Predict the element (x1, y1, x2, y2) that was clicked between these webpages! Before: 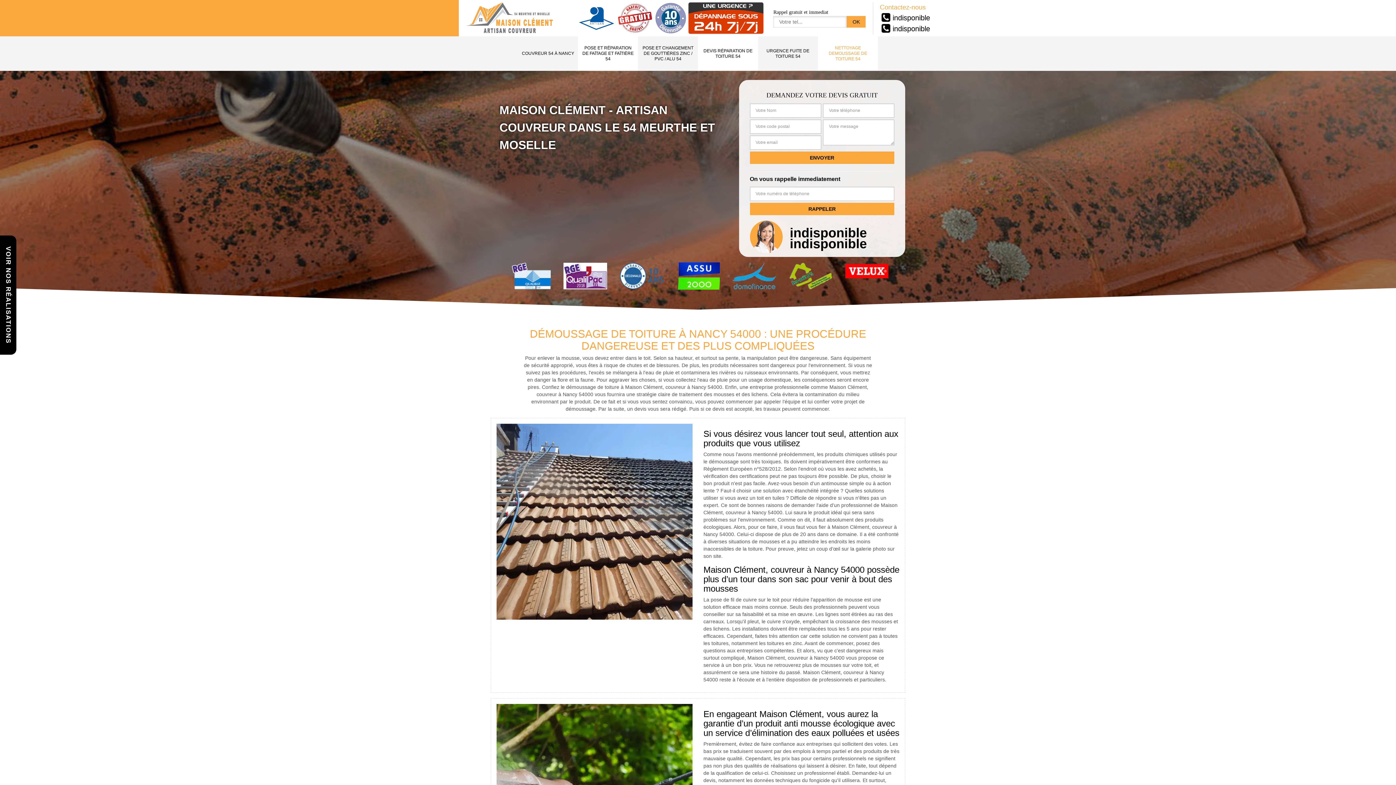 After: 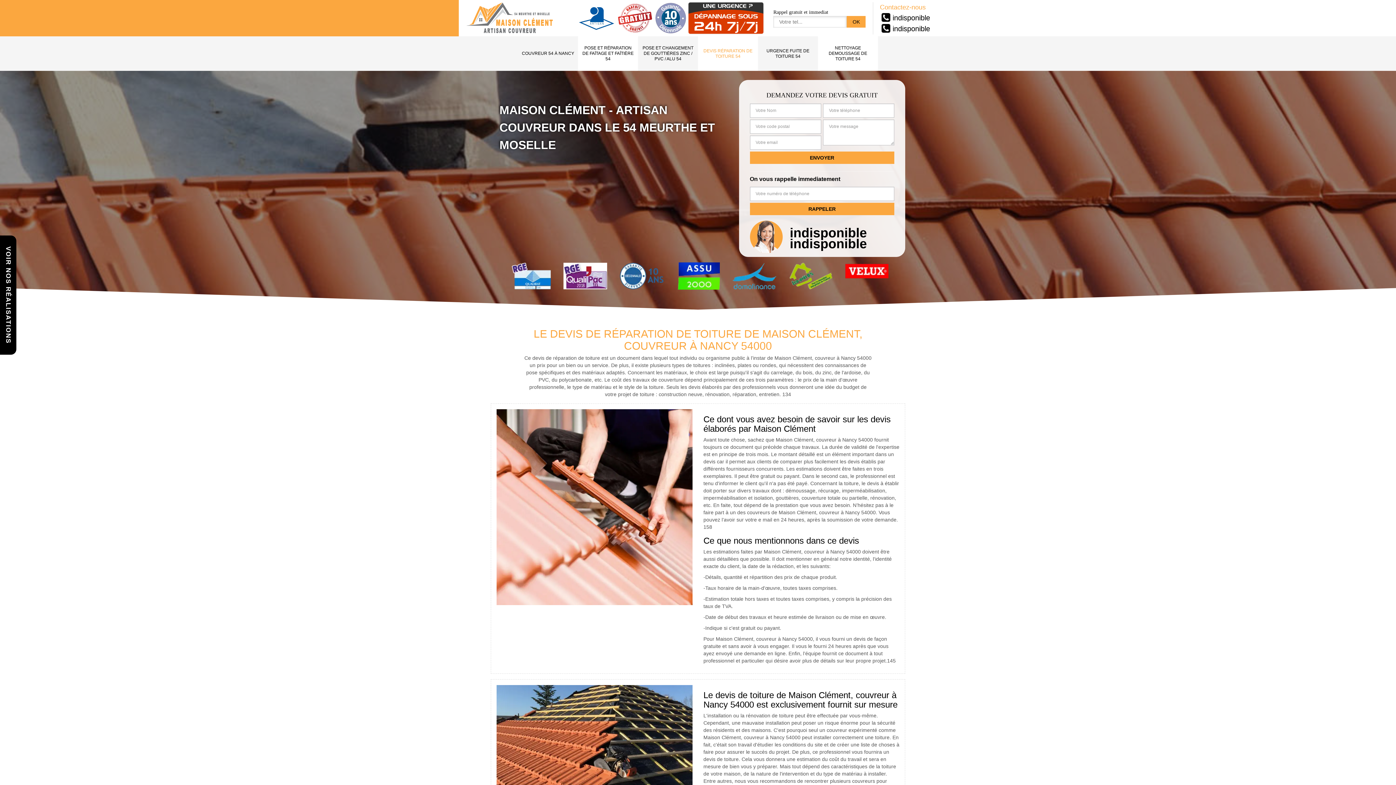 Action: label: DEVIS RÉPARATION DE TOITURE 54 bbox: (698, 39, 758, 68)